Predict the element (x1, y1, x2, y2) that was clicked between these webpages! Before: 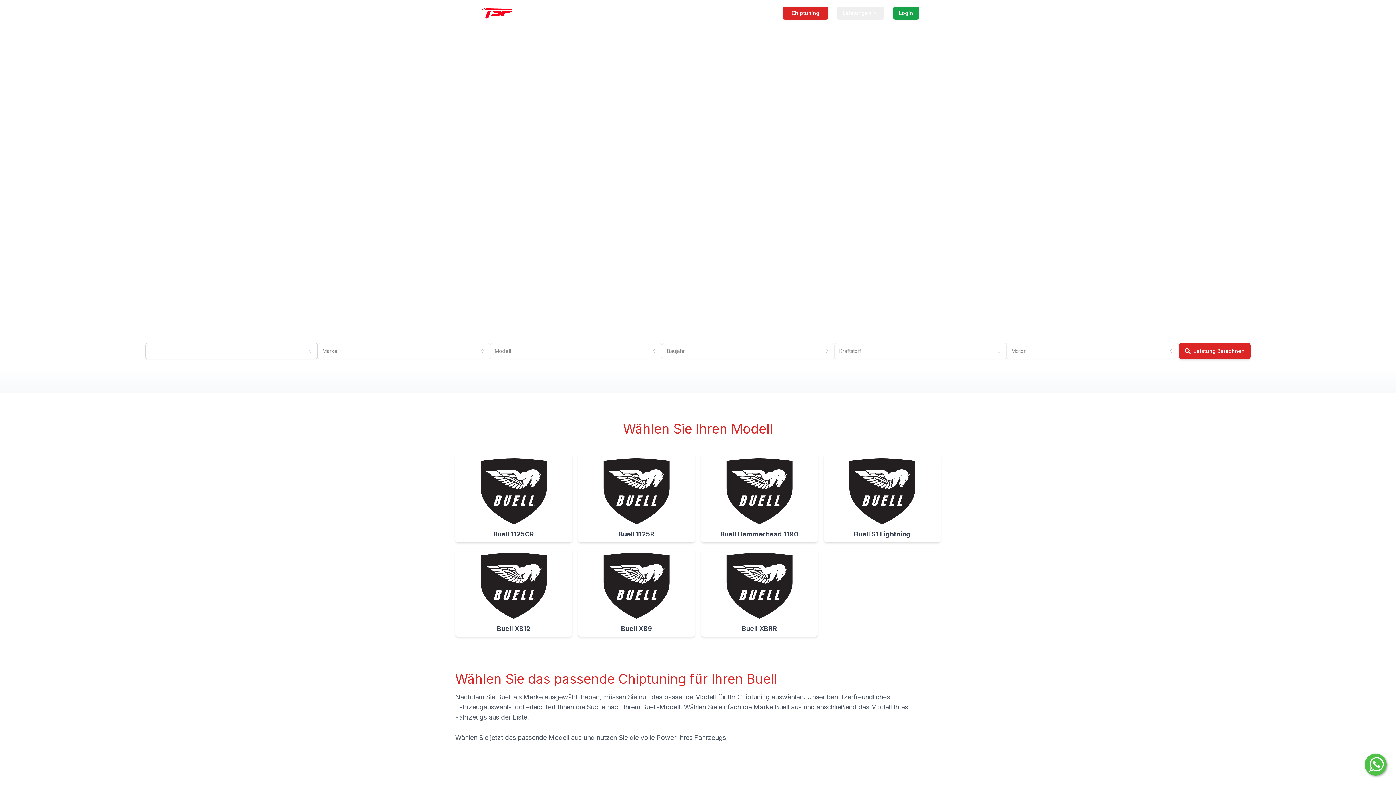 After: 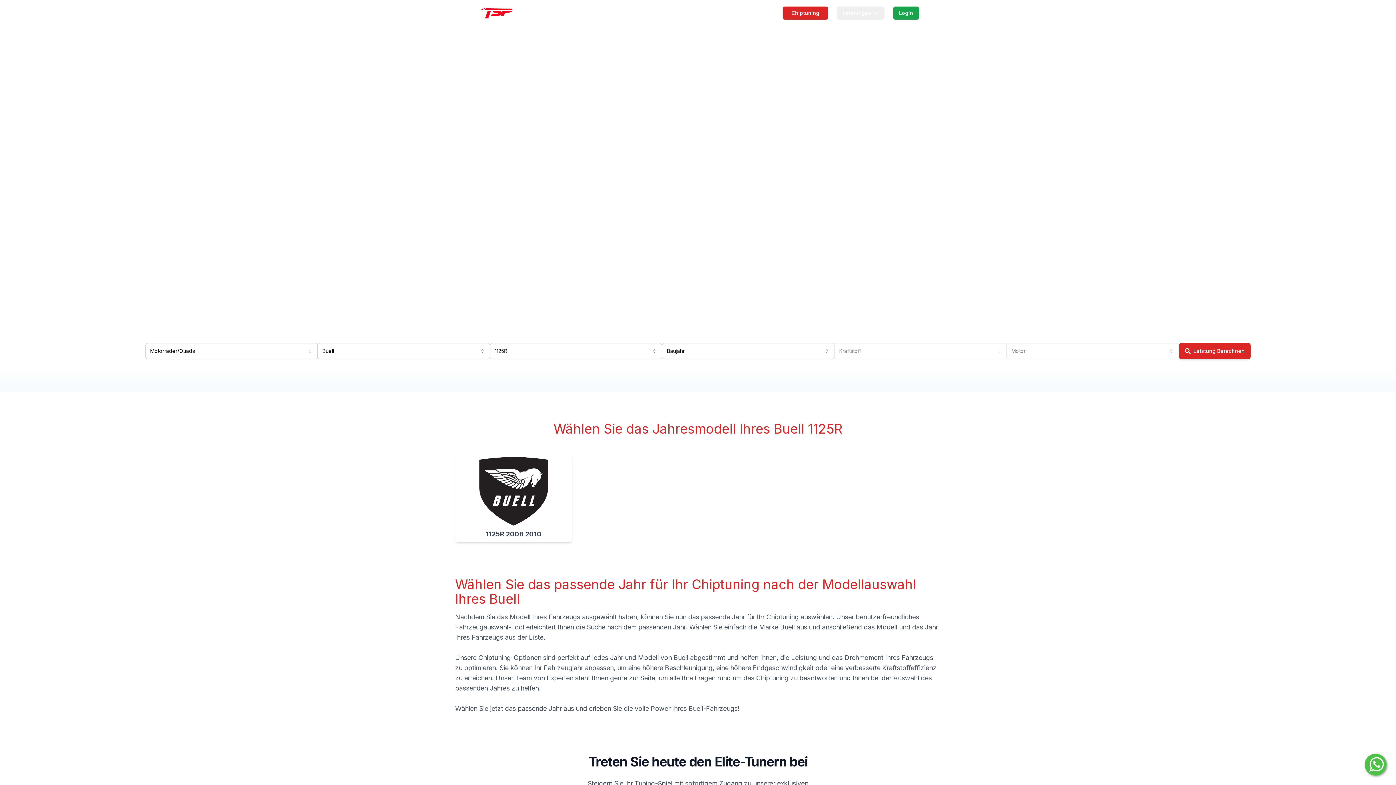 Action: label: Buell 1125R bbox: (581, 456, 692, 539)